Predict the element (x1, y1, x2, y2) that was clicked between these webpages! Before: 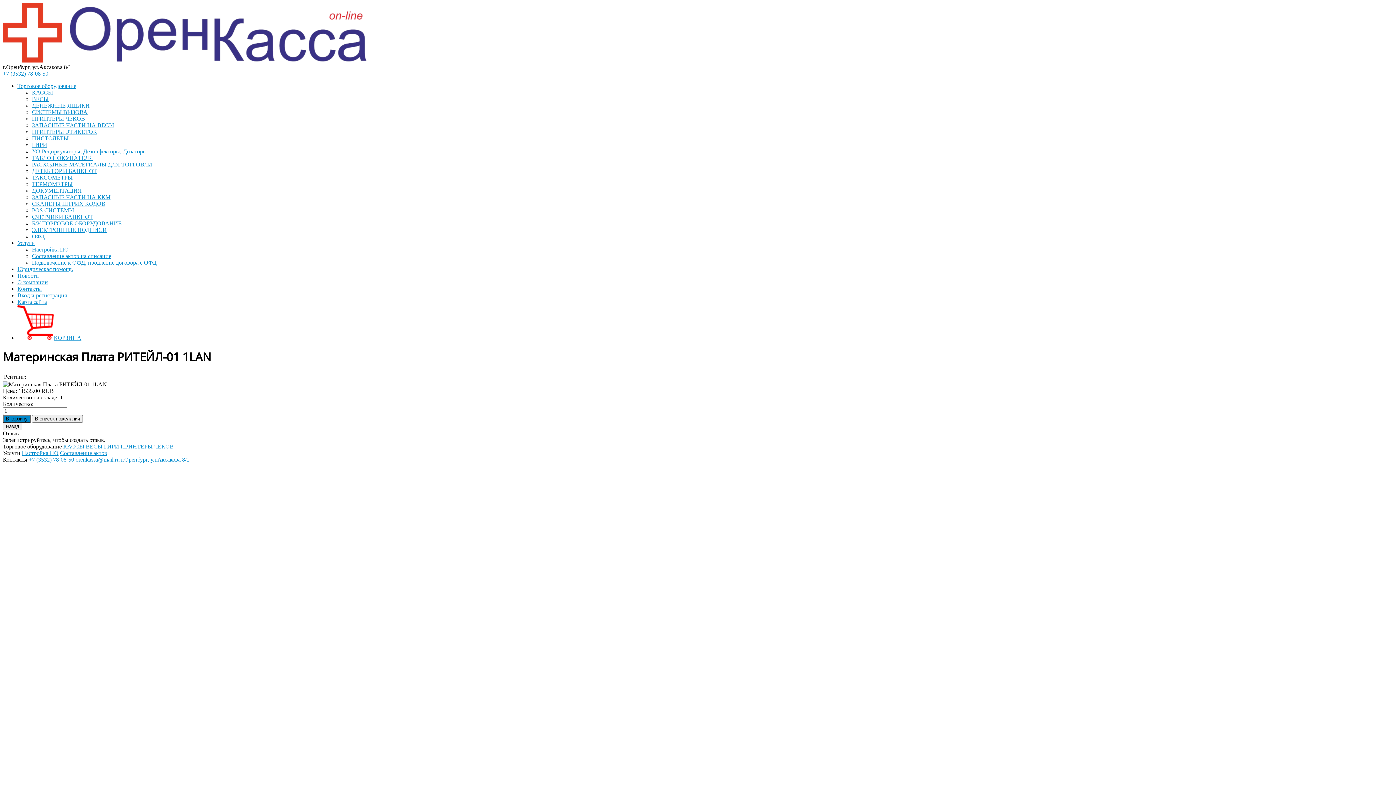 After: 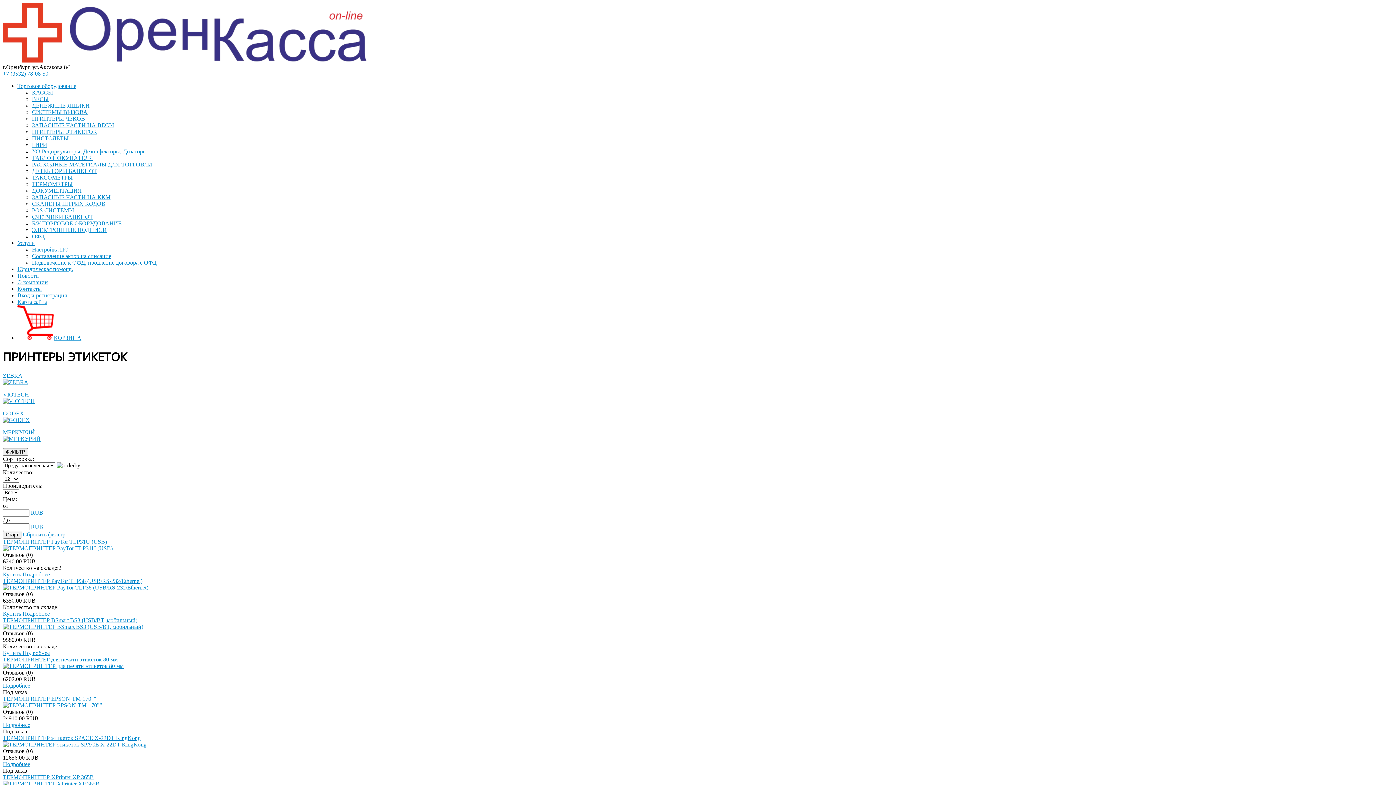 Action: label: ПРИНТЕРЫ ЭТИКЕТОК bbox: (32, 128, 97, 134)